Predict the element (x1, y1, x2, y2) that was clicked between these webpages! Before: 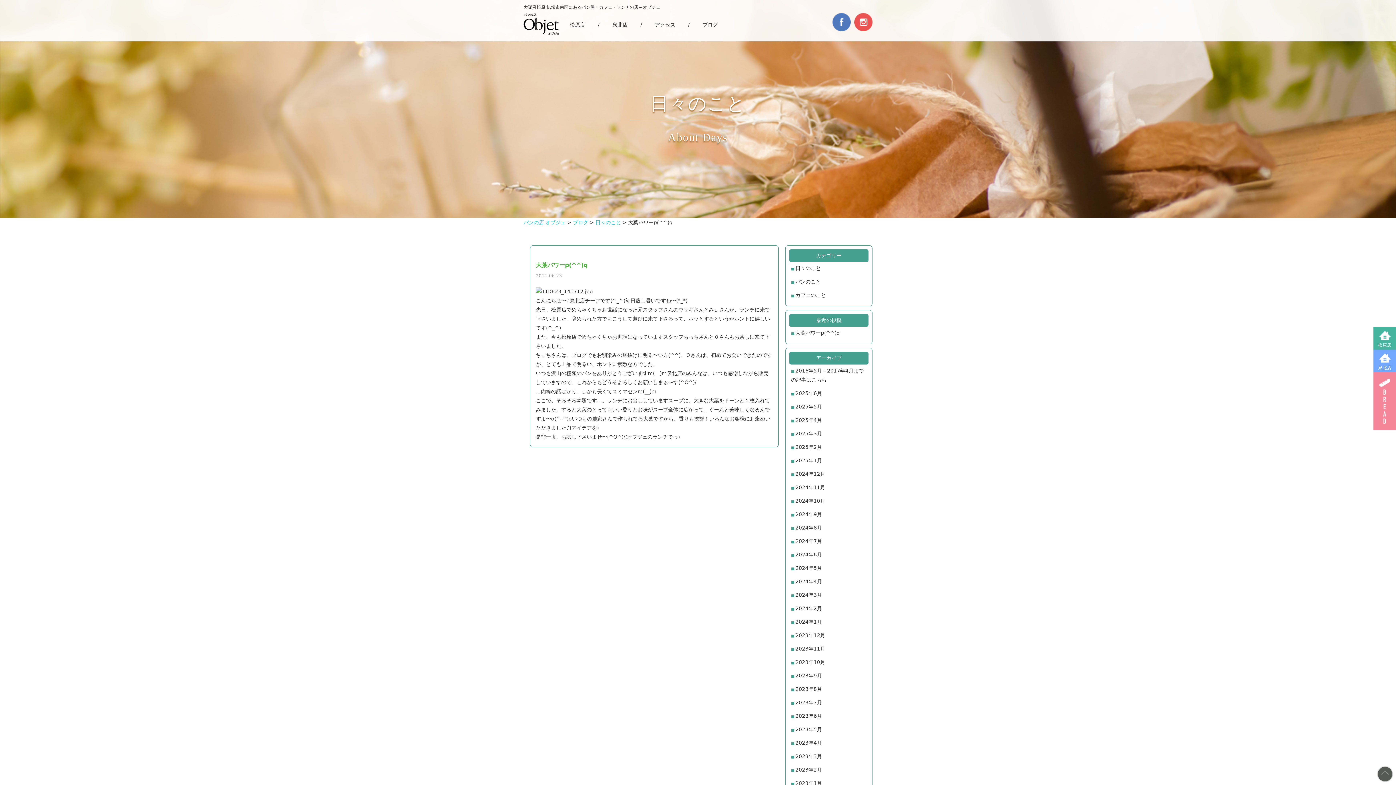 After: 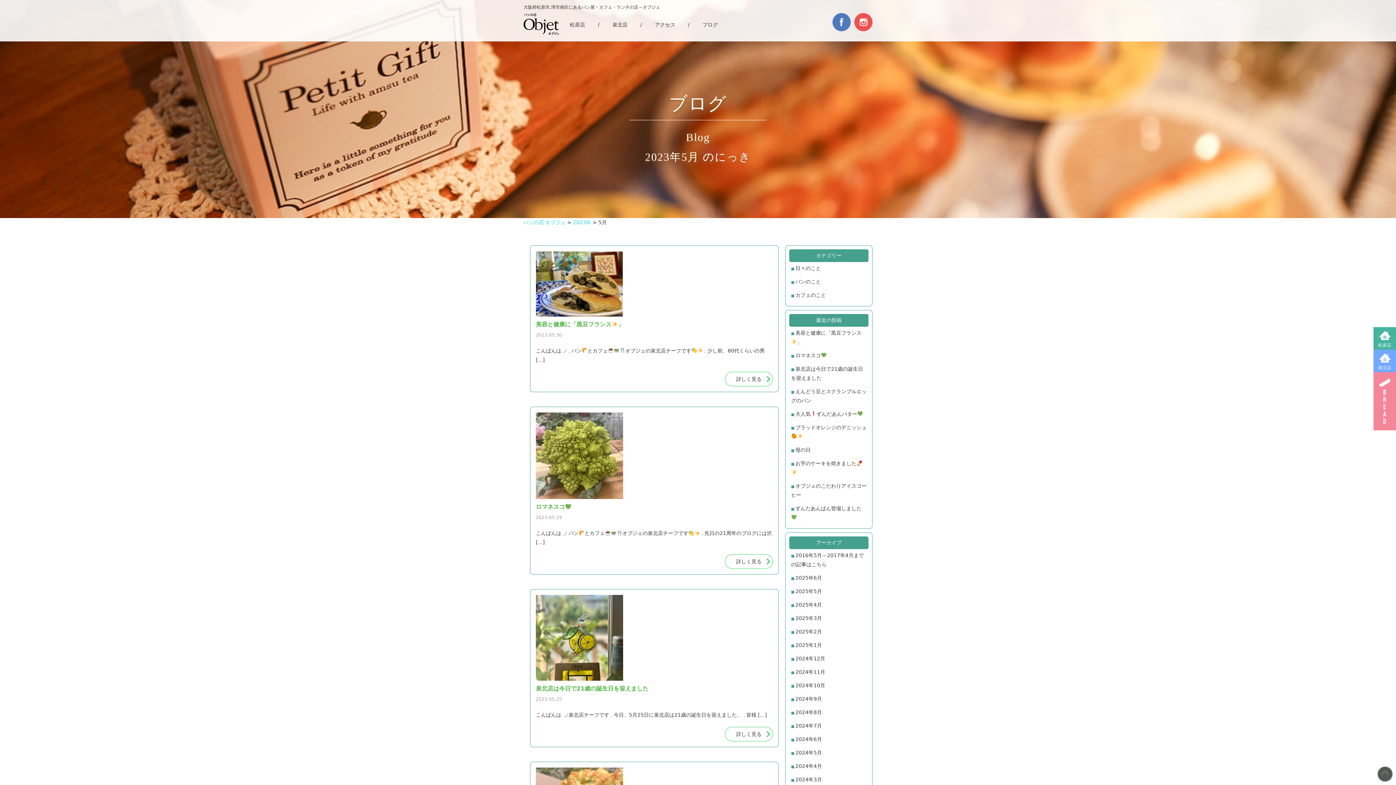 Action: label: 2023年5月 bbox: (789, 723, 868, 736)